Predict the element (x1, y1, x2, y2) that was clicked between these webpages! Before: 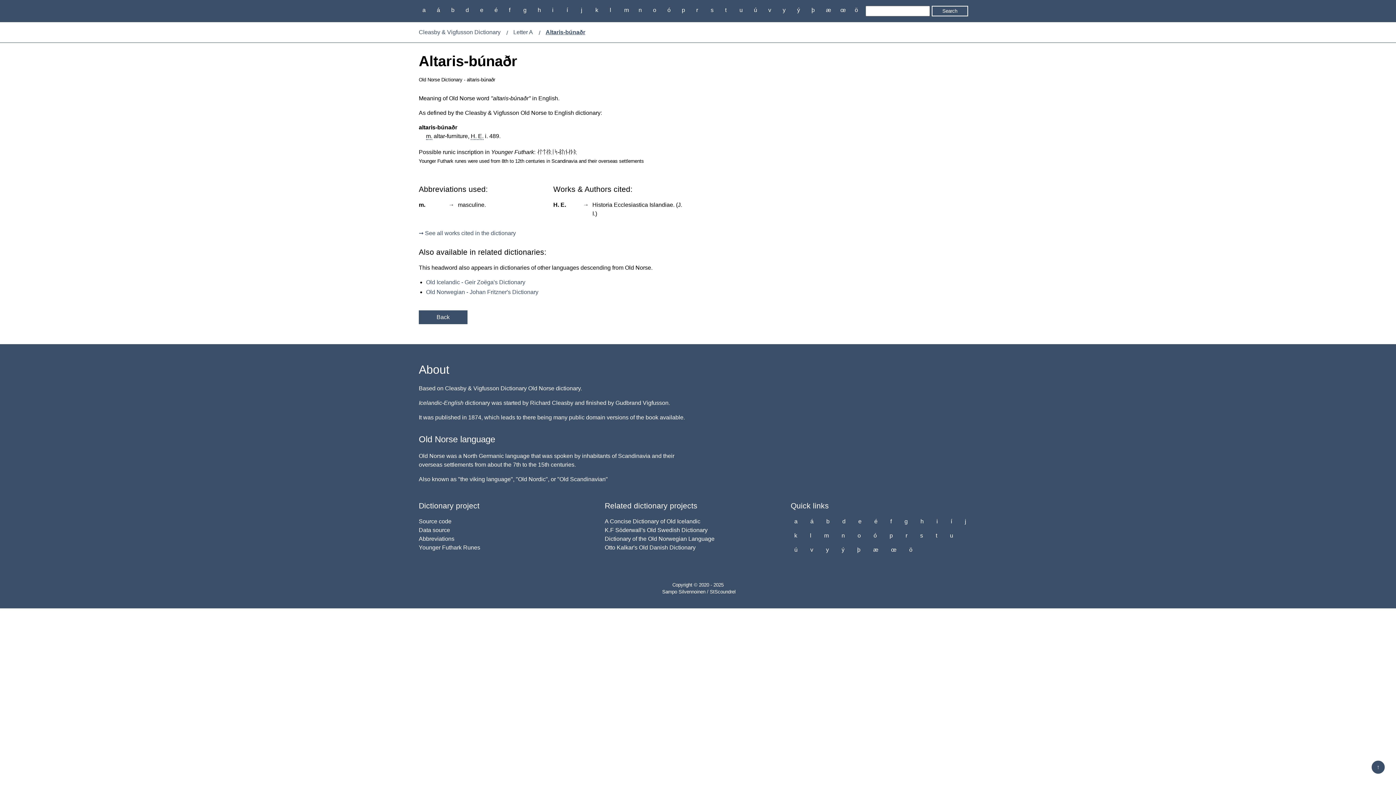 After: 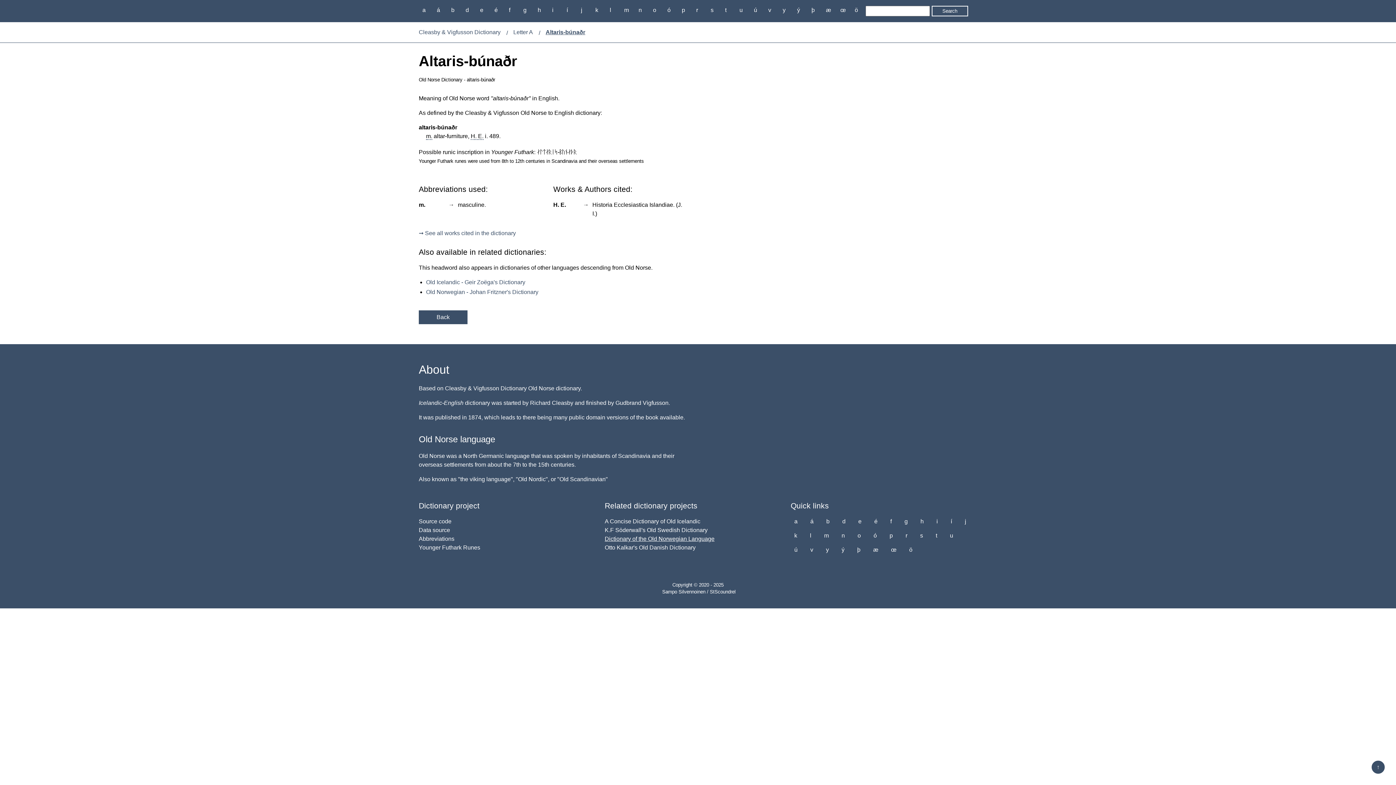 Action: label: Dictionary of the Old Norwegian Language bbox: (604, 536, 714, 542)